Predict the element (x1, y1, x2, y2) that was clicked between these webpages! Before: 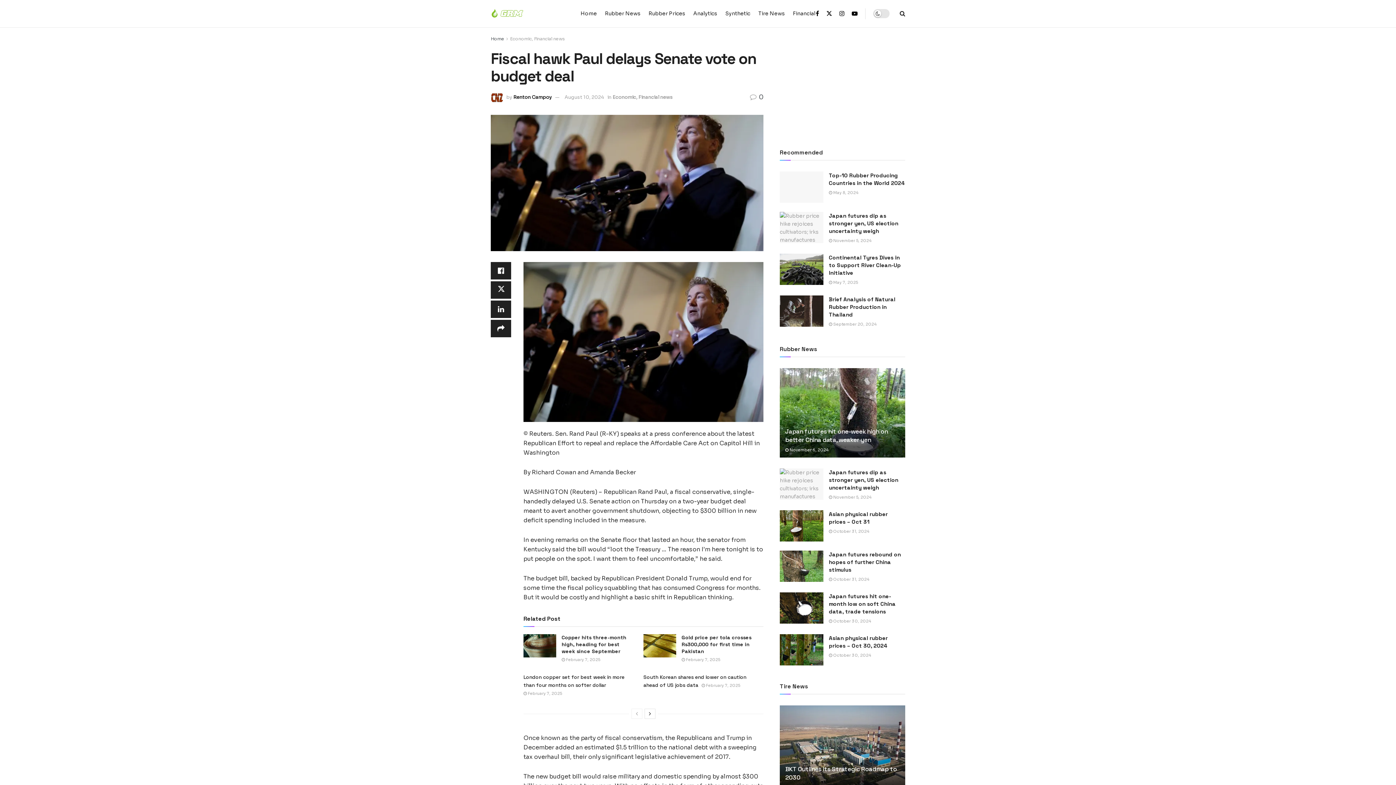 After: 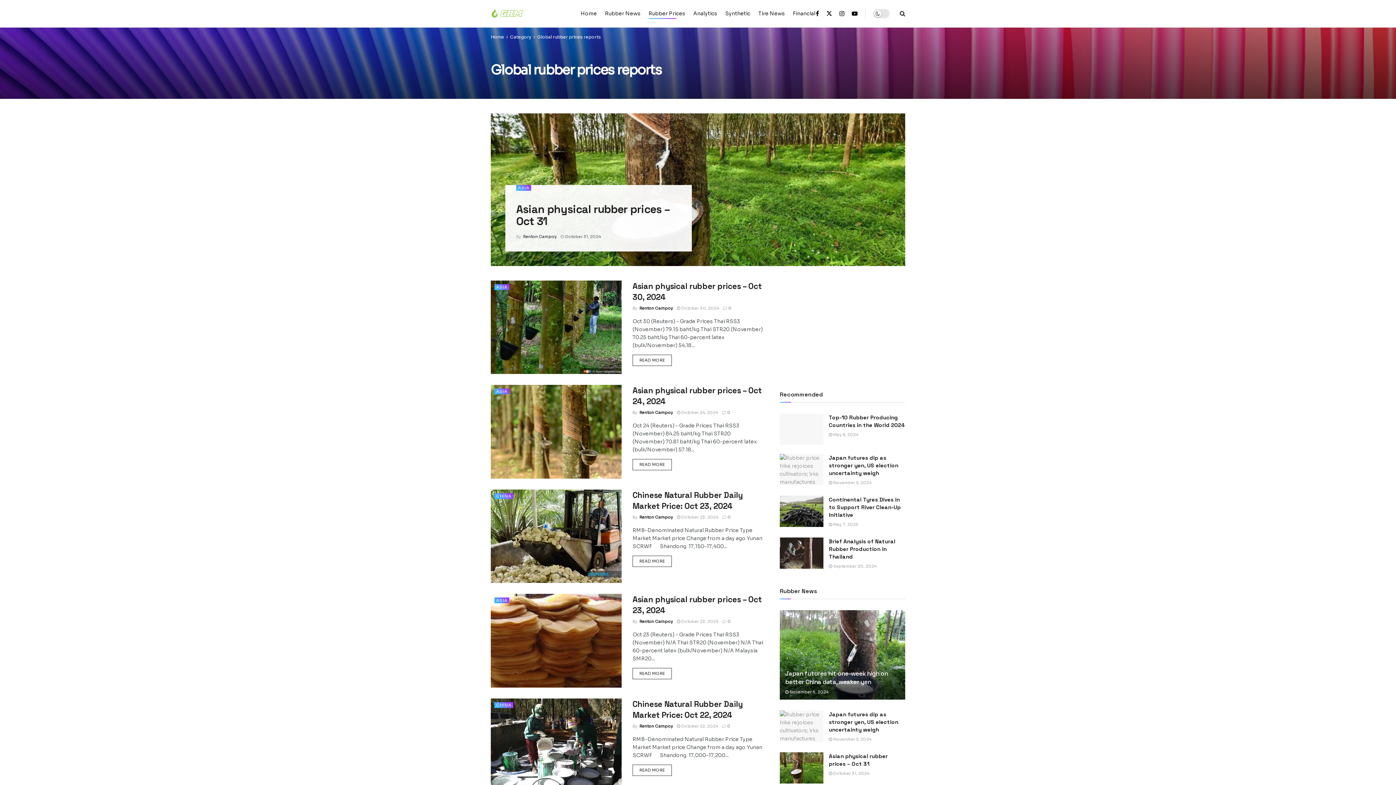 Action: label: Rubber Prices bbox: (648, 8, 685, 18)